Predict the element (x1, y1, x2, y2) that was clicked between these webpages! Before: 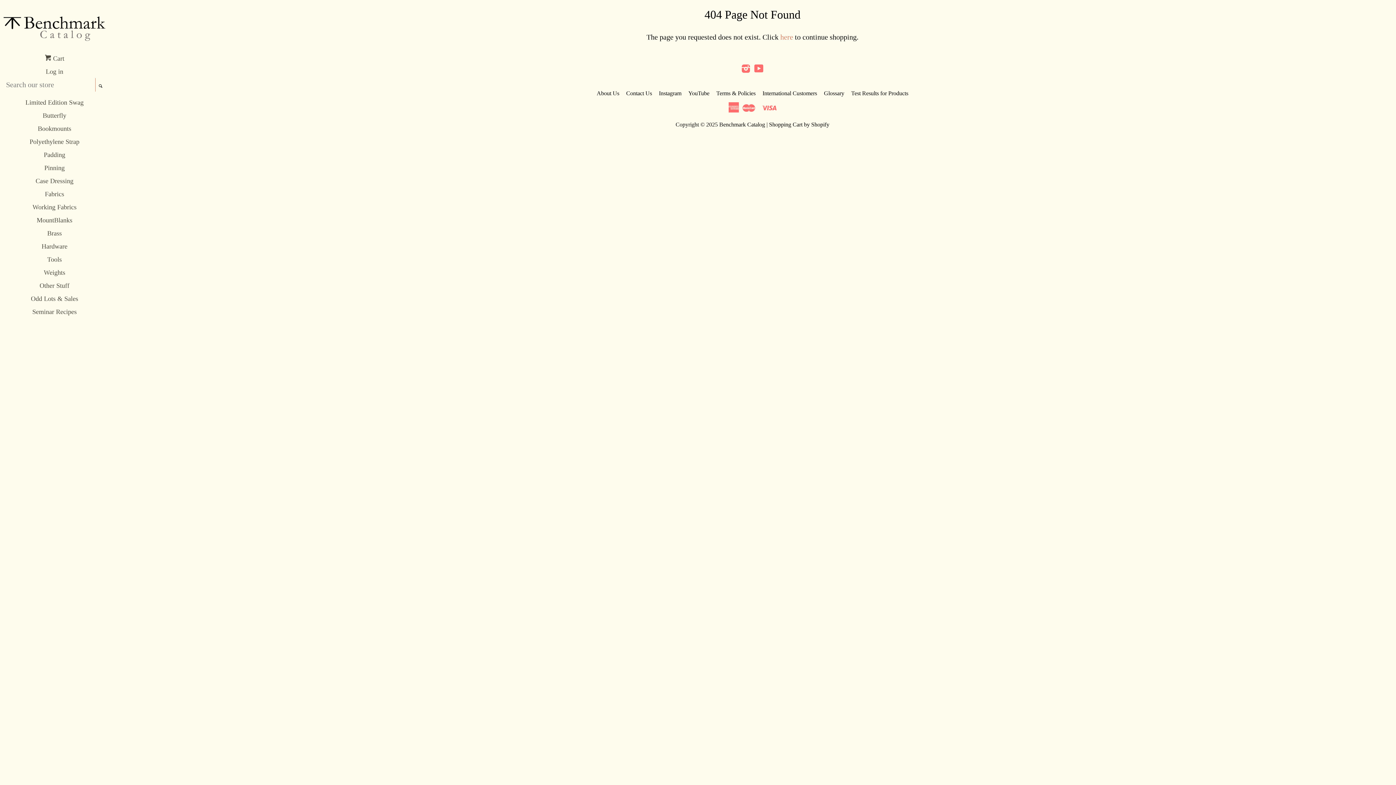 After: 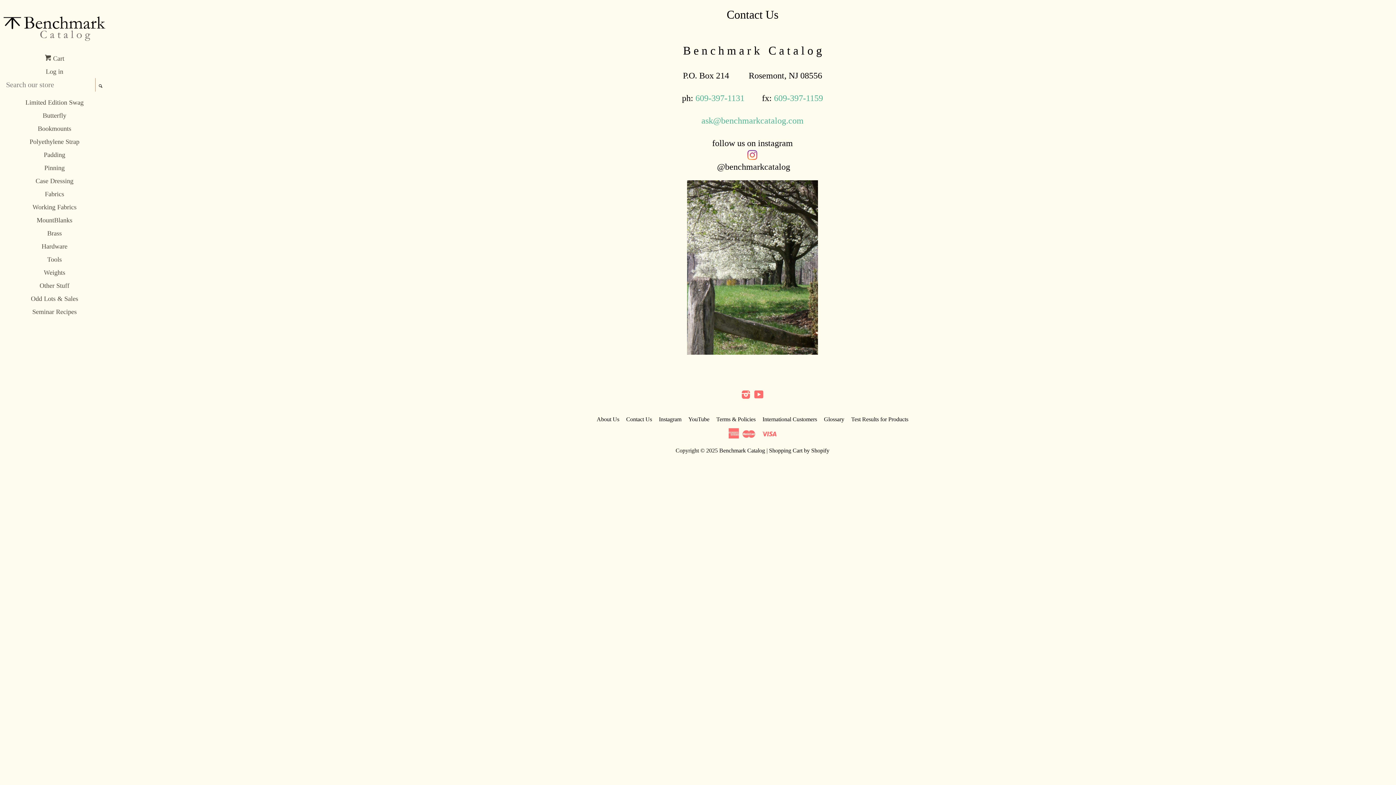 Action: bbox: (626, 90, 652, 96) label: Contact Us